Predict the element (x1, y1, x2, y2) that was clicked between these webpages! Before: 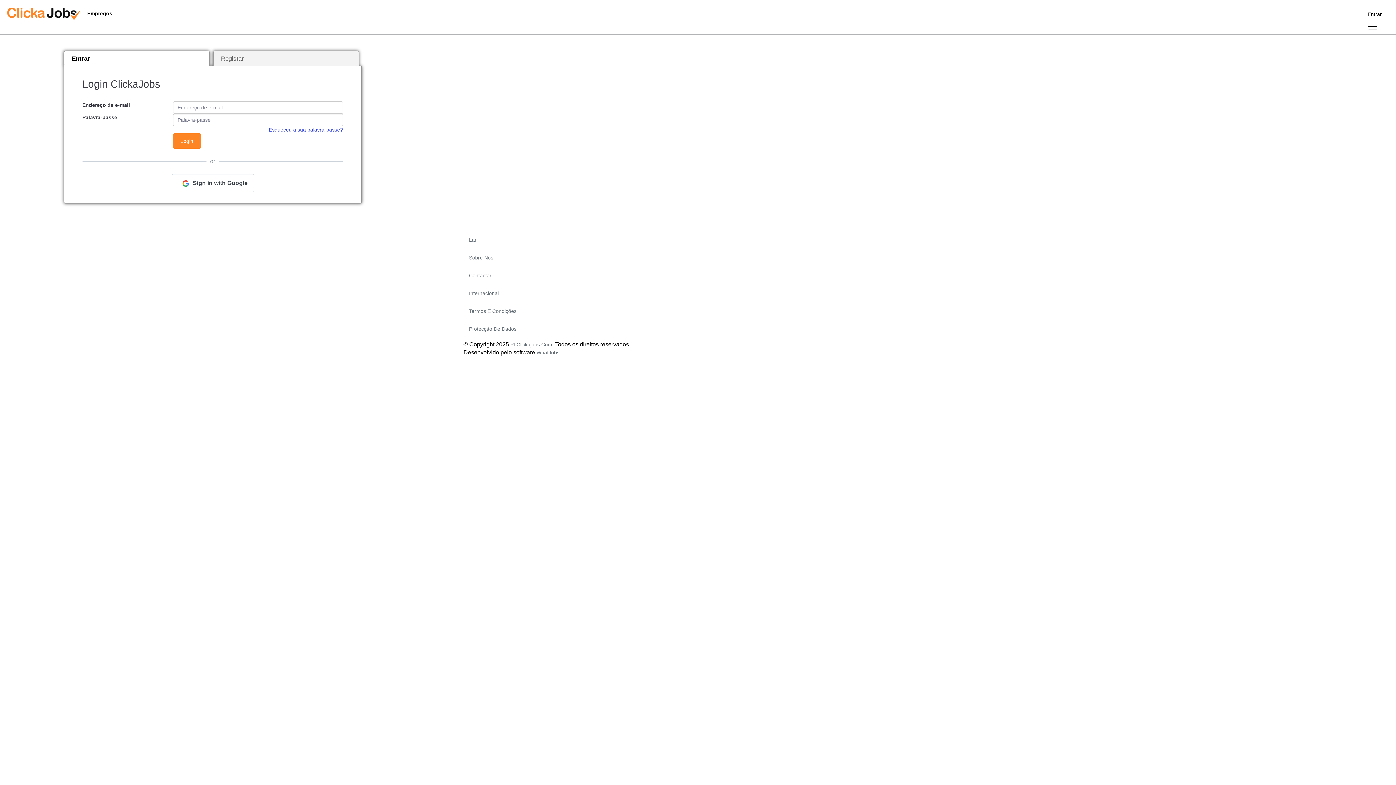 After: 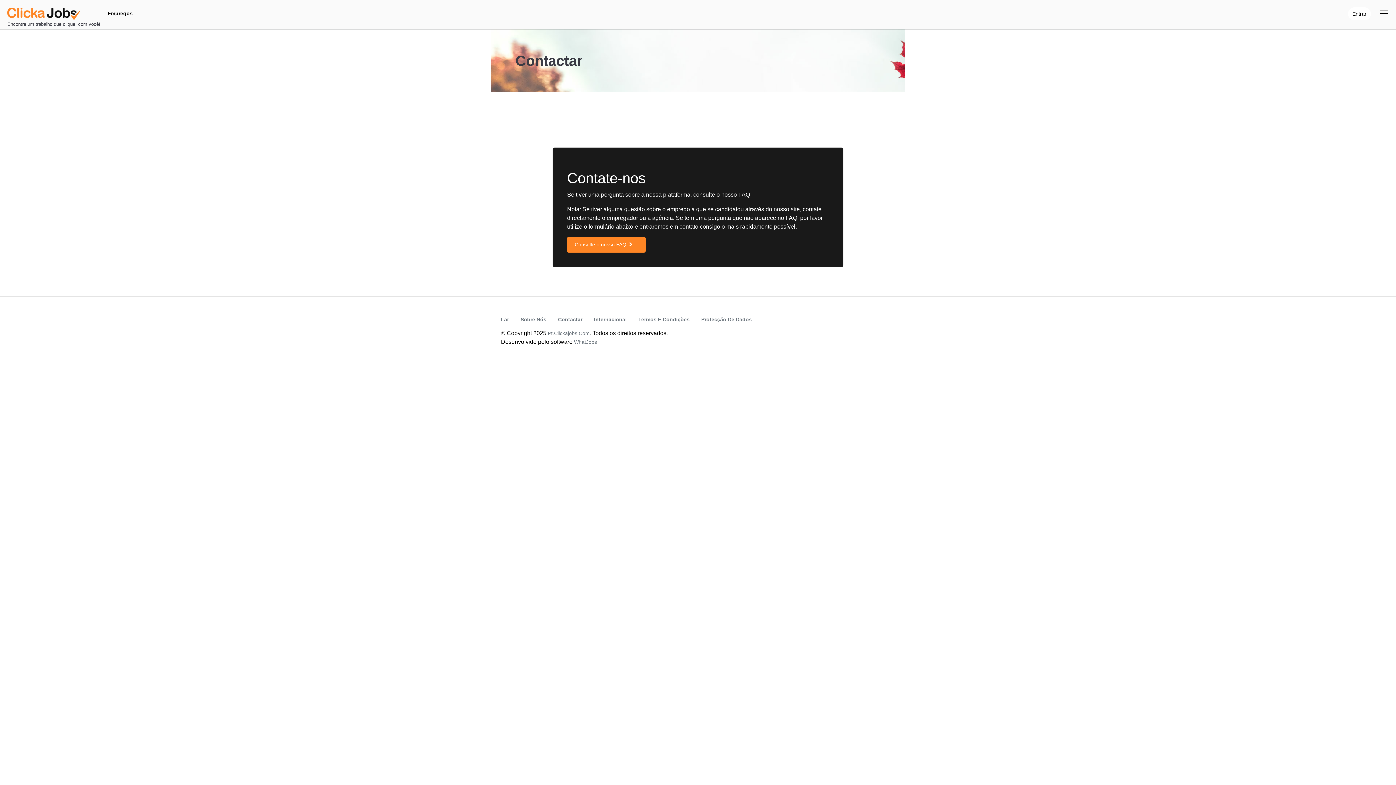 Action: label: Contactar bbox: (463, 269, 889, 281)